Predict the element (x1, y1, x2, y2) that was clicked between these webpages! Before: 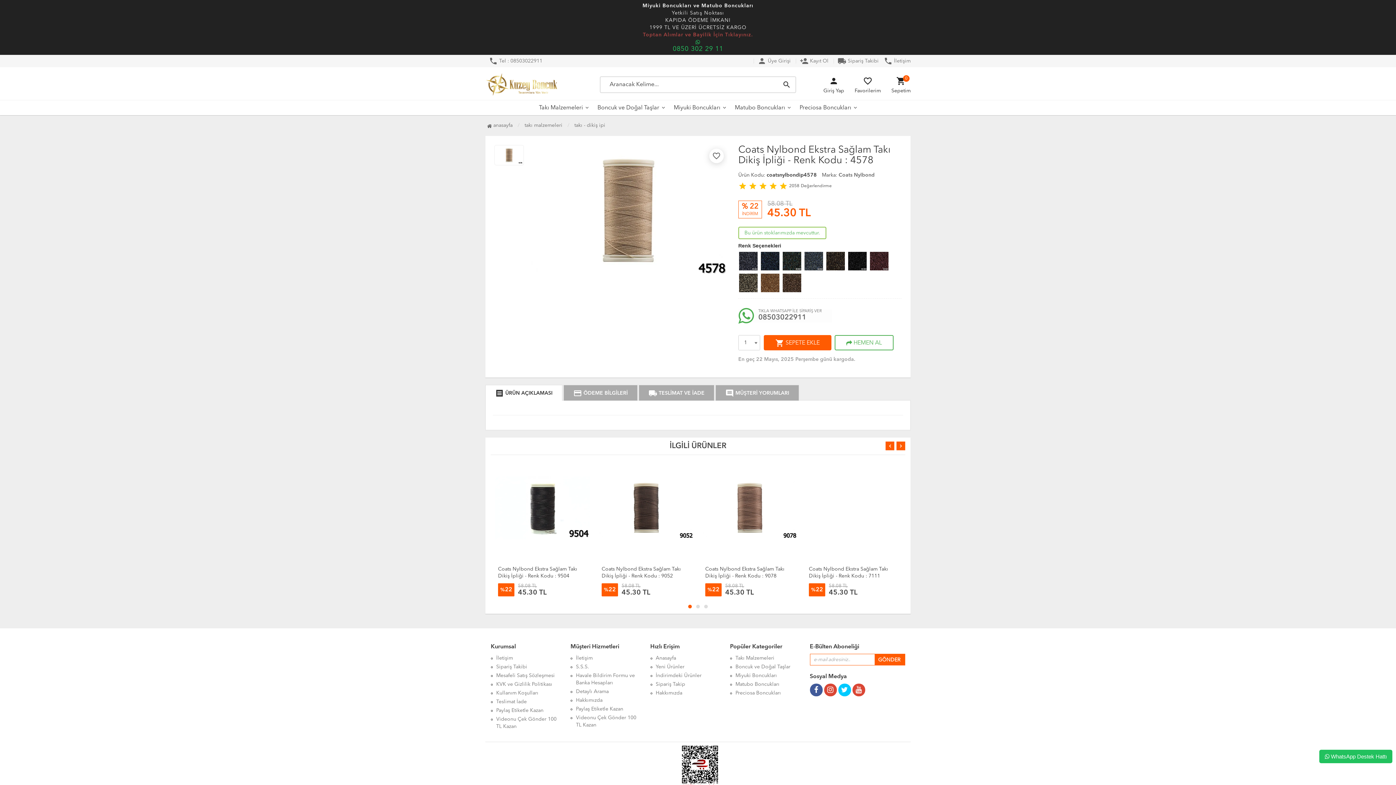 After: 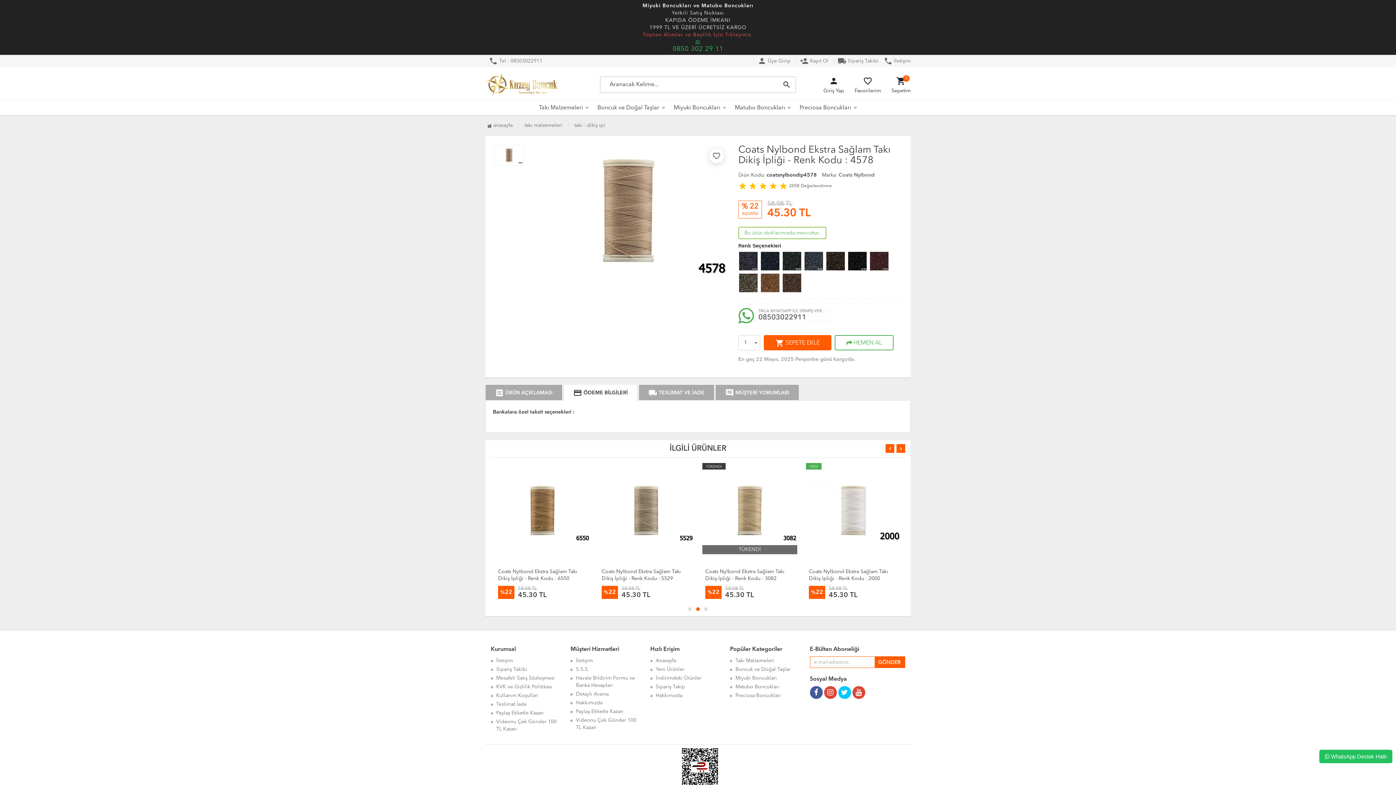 Action: label: credit_card ÖDEME BİLGİLERİ bbox: (564, 385, 637, 401)